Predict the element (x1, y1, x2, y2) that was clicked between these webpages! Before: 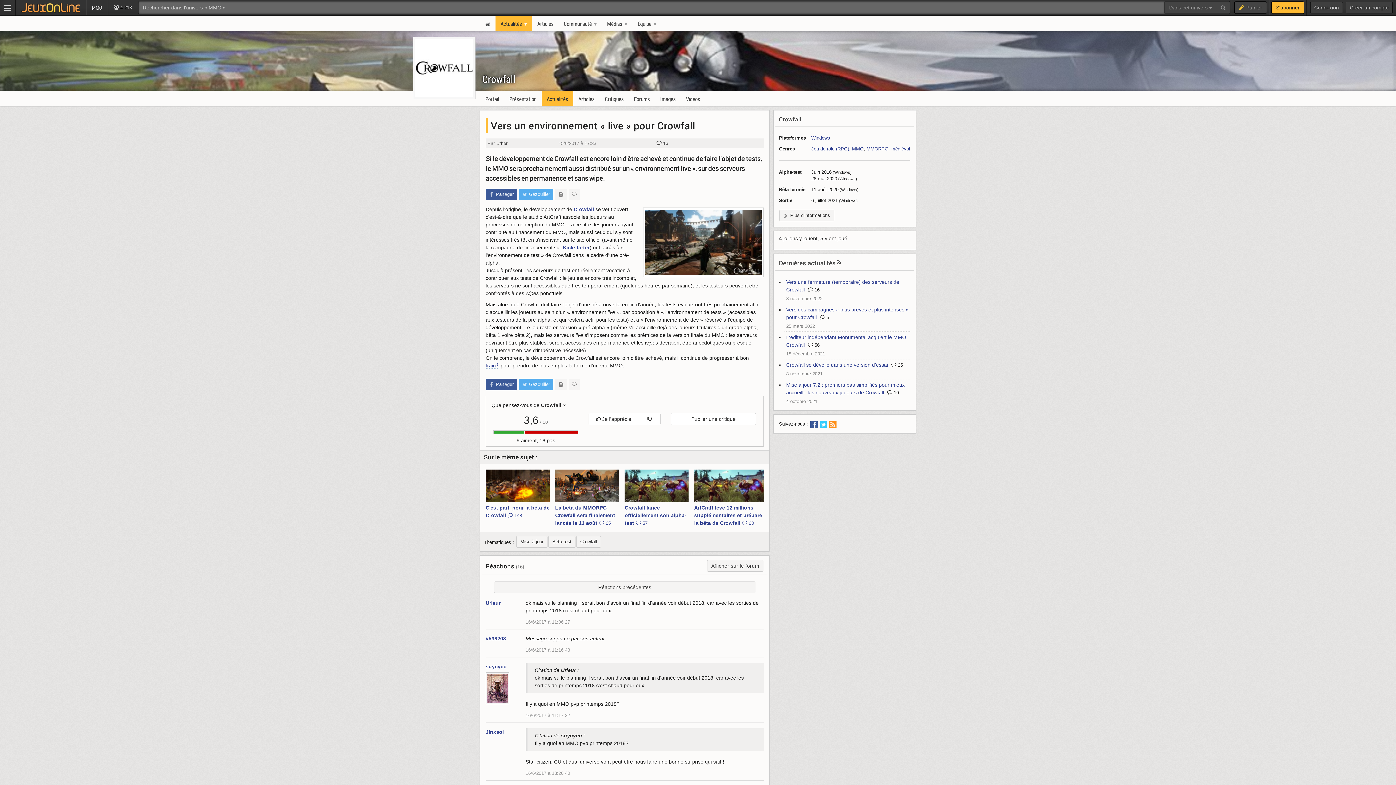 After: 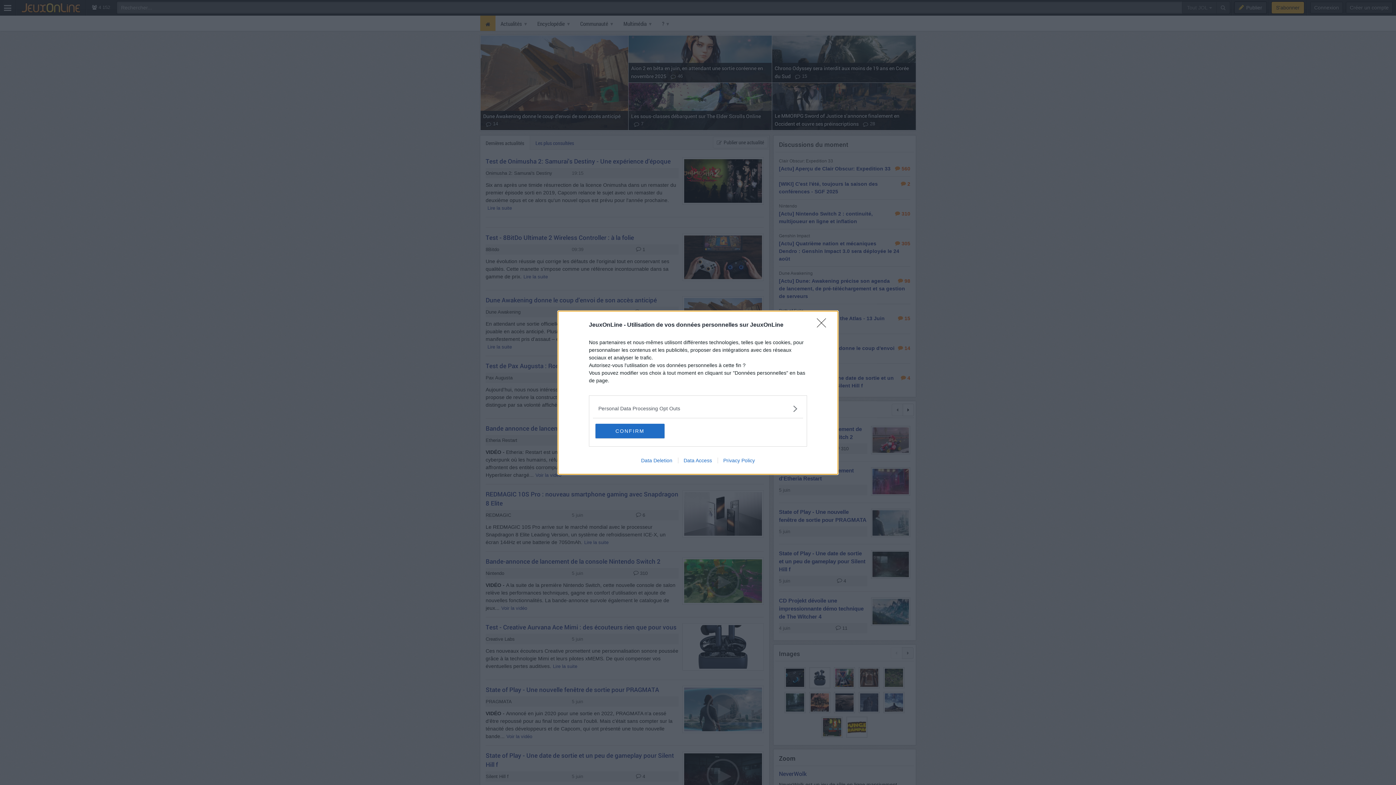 Action: bbox: (16, 0, 85, 15)